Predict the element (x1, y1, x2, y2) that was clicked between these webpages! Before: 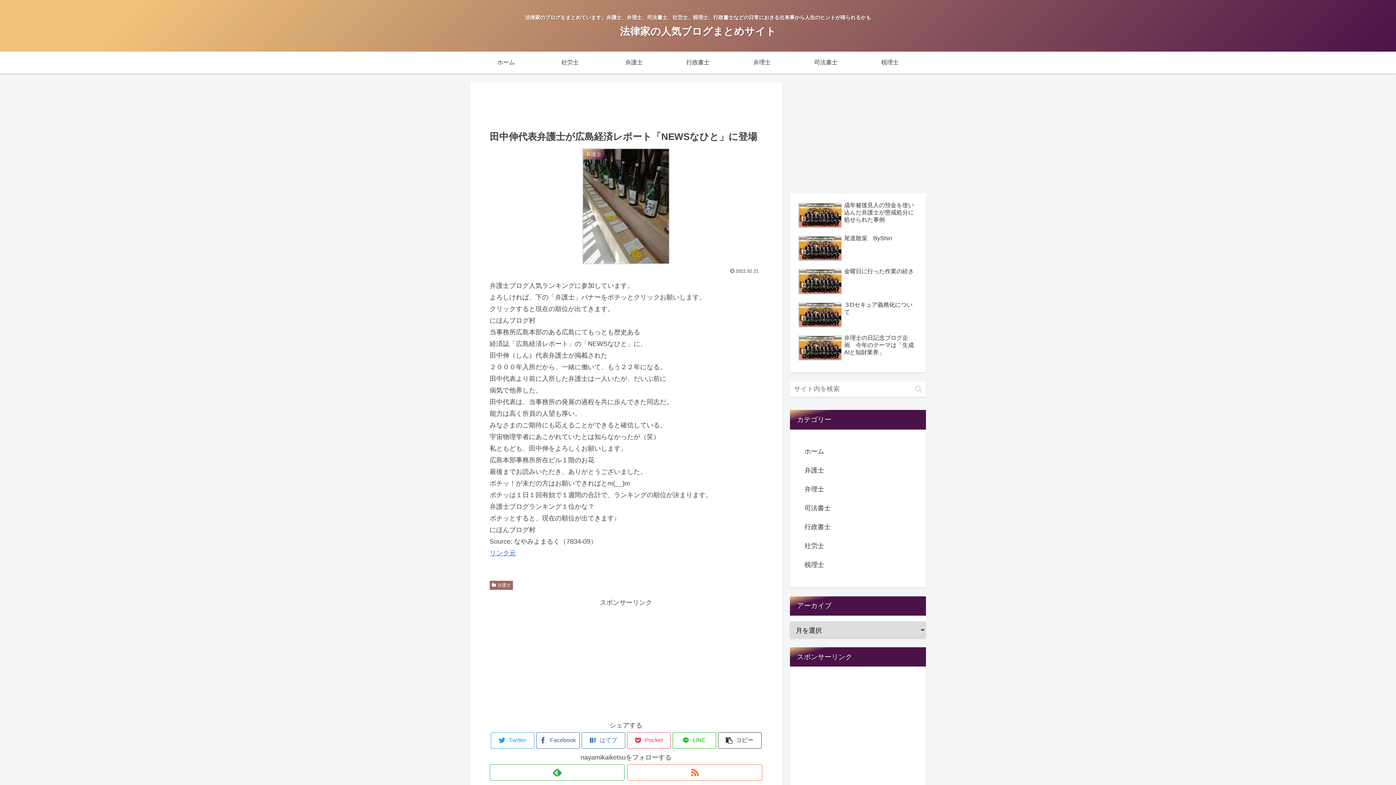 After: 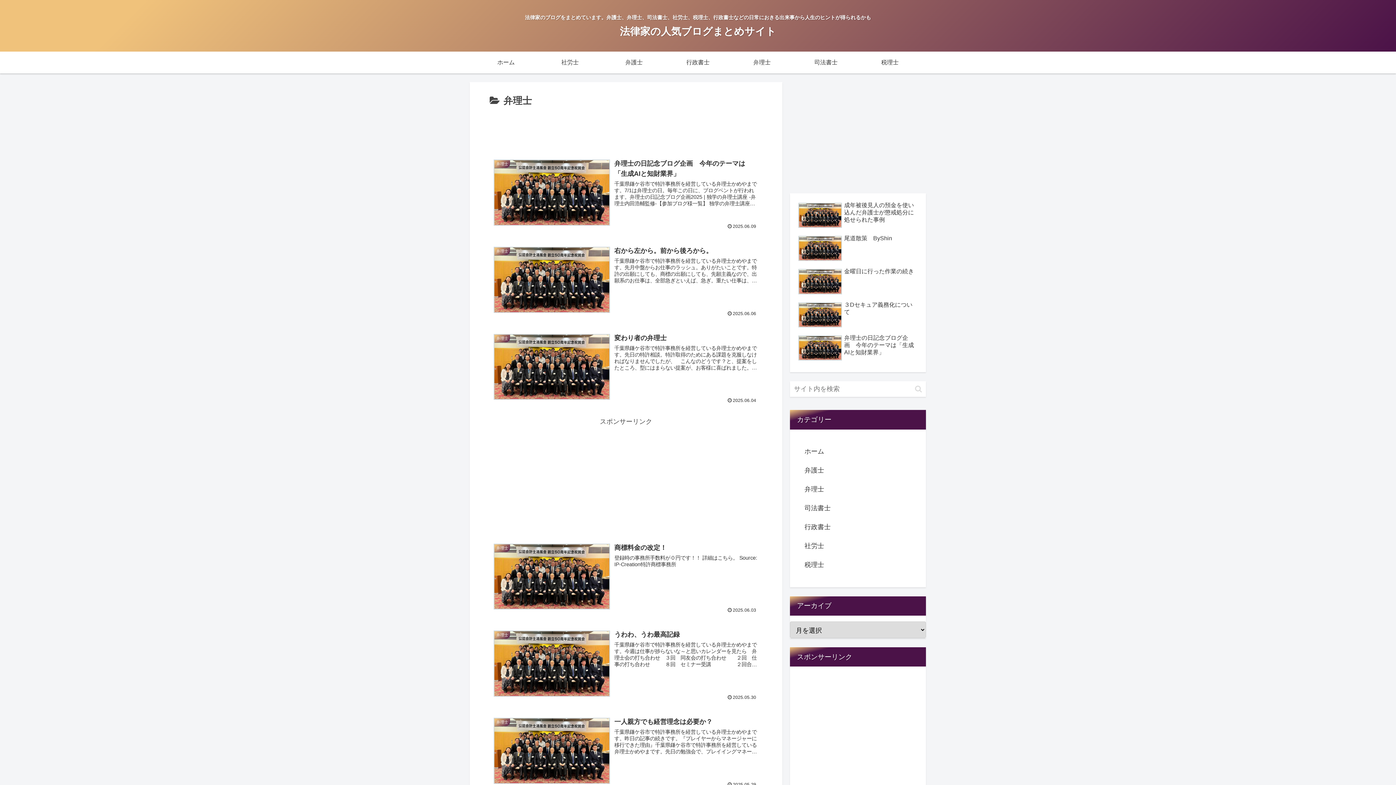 Action: label: 弁理士 bbox: (803, 479, 913, 498)